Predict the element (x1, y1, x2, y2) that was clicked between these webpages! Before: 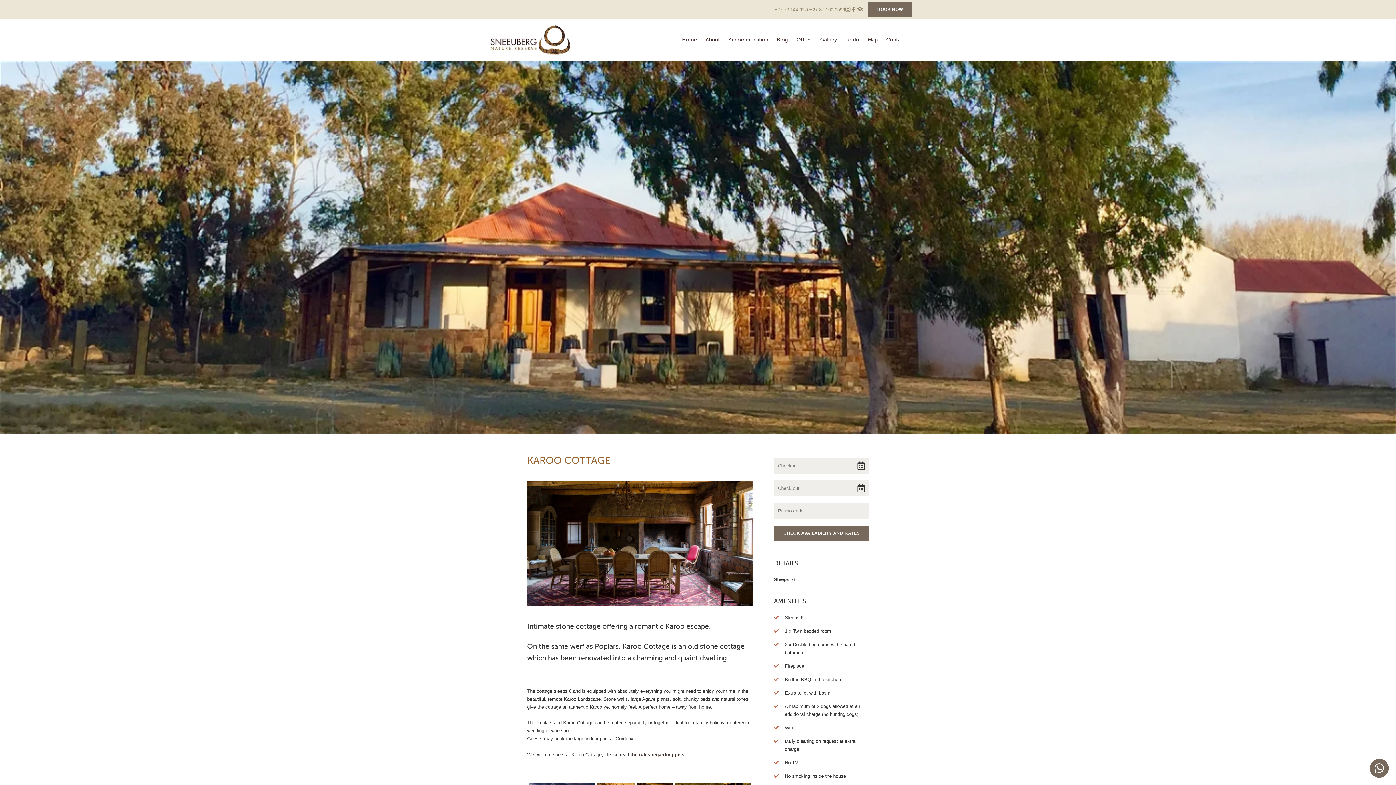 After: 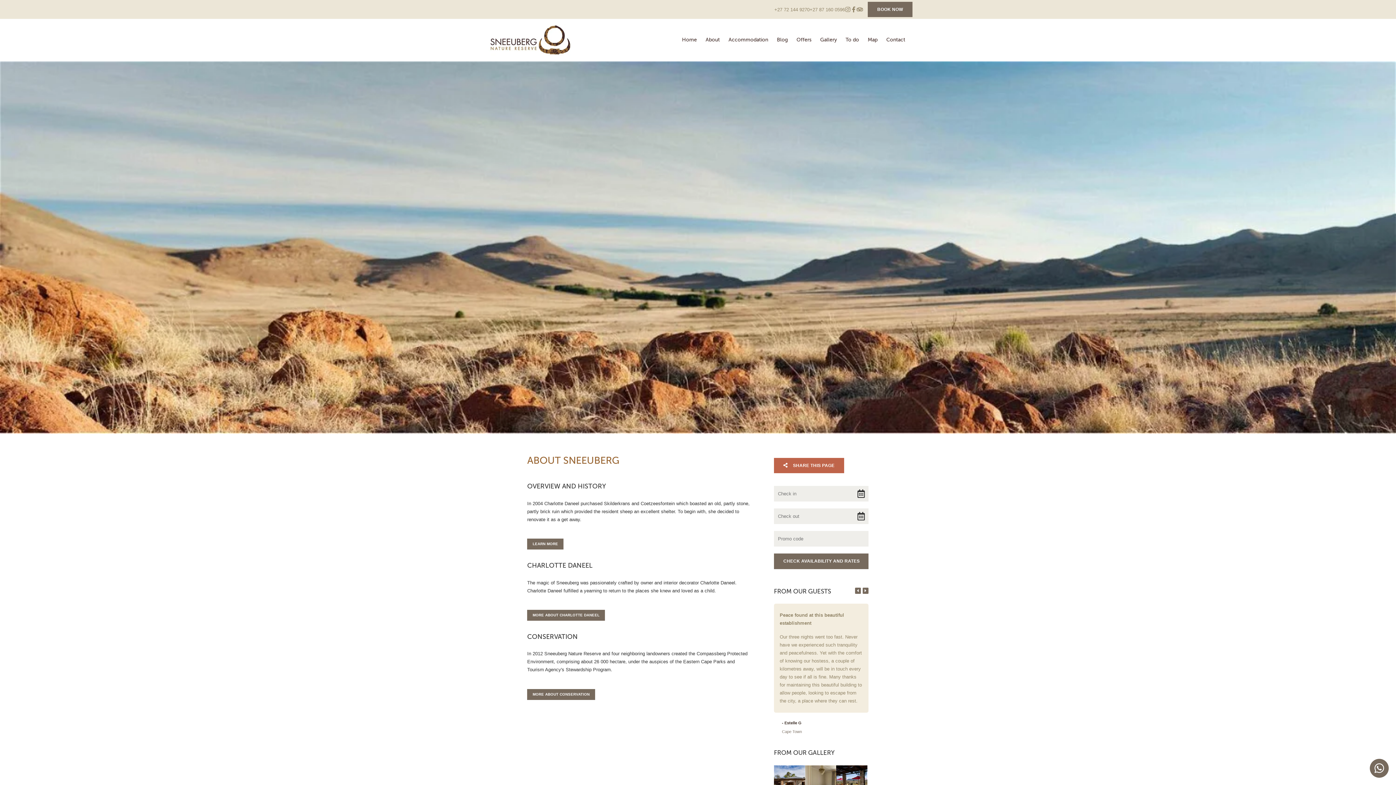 Action: label: About bbox: (702, 35, 723, 45)